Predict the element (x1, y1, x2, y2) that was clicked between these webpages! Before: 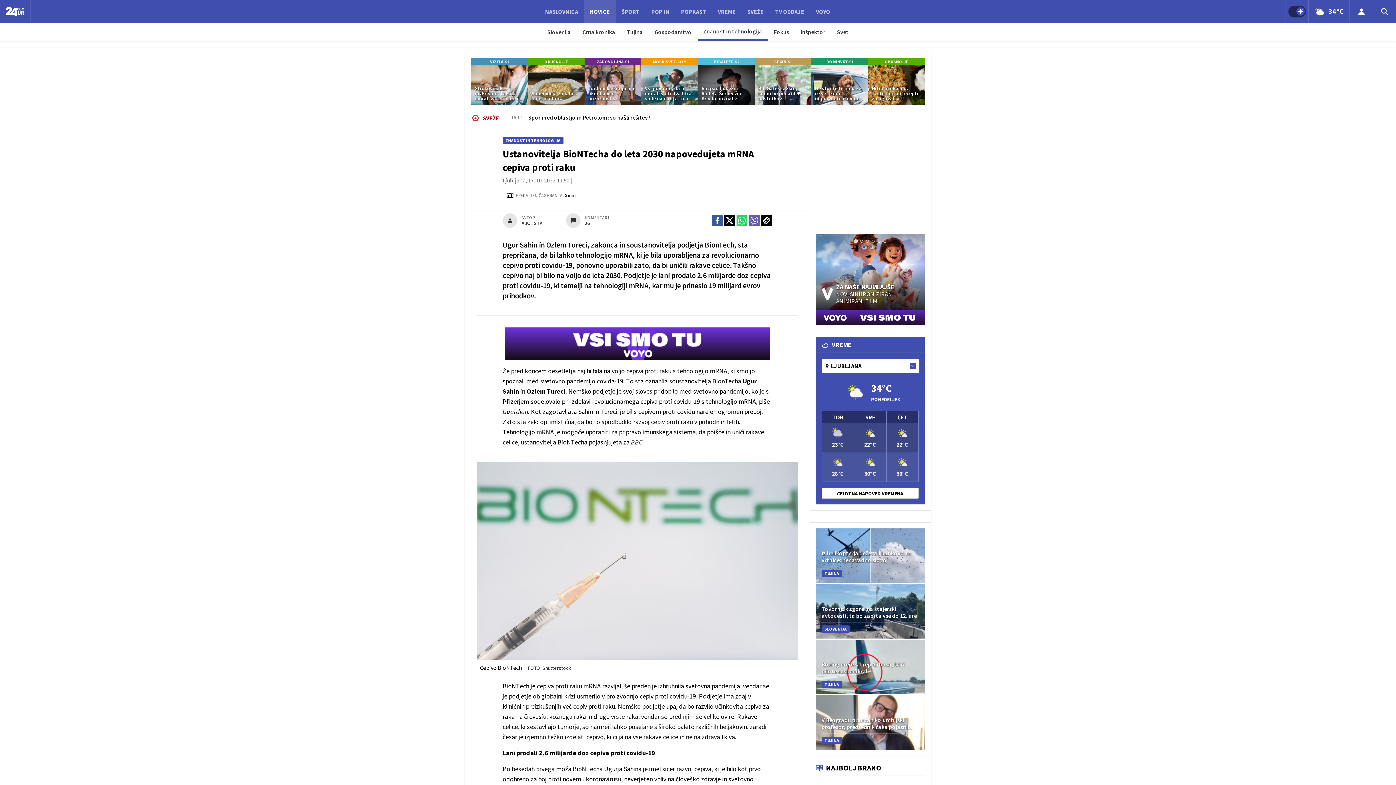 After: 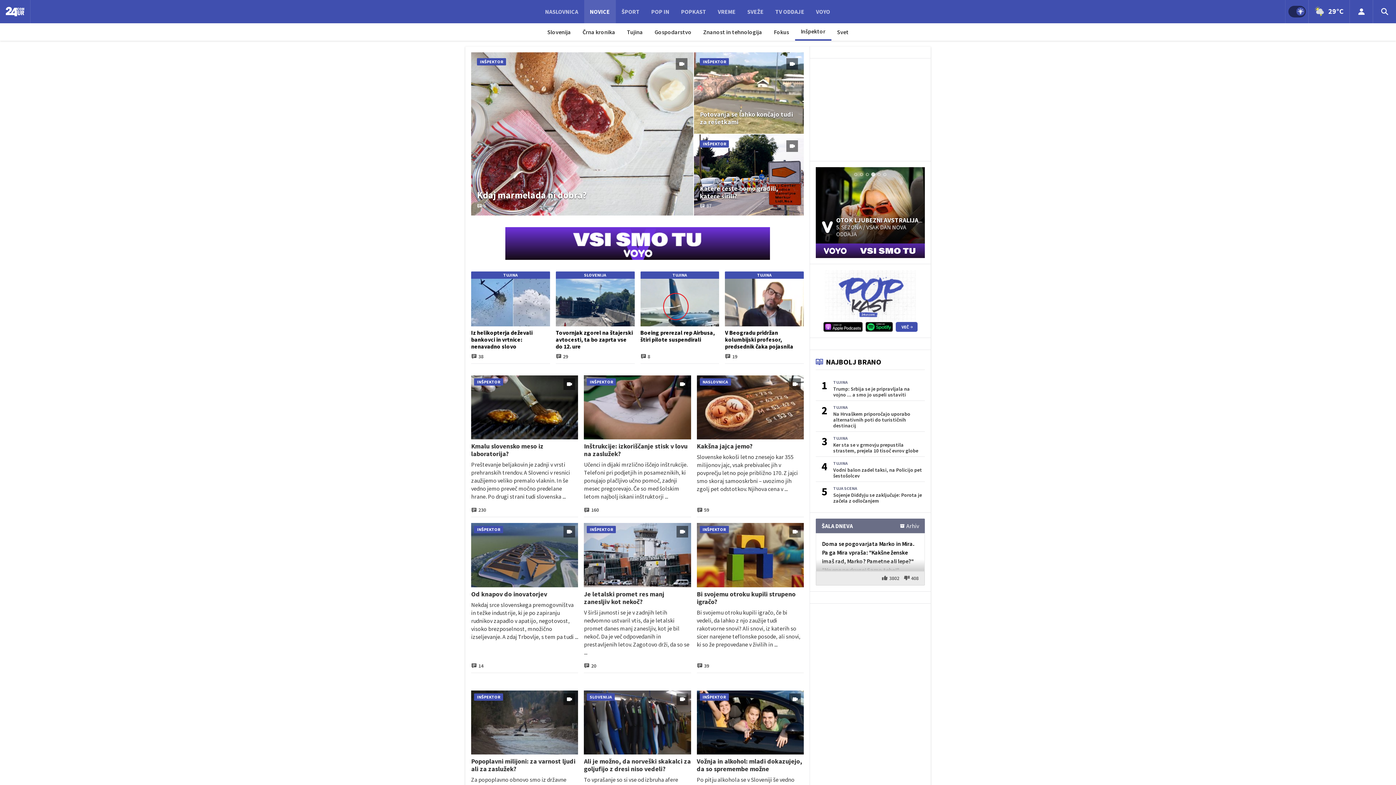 Action: label: Inšpektor bbox: (795, 23, 831, 40)